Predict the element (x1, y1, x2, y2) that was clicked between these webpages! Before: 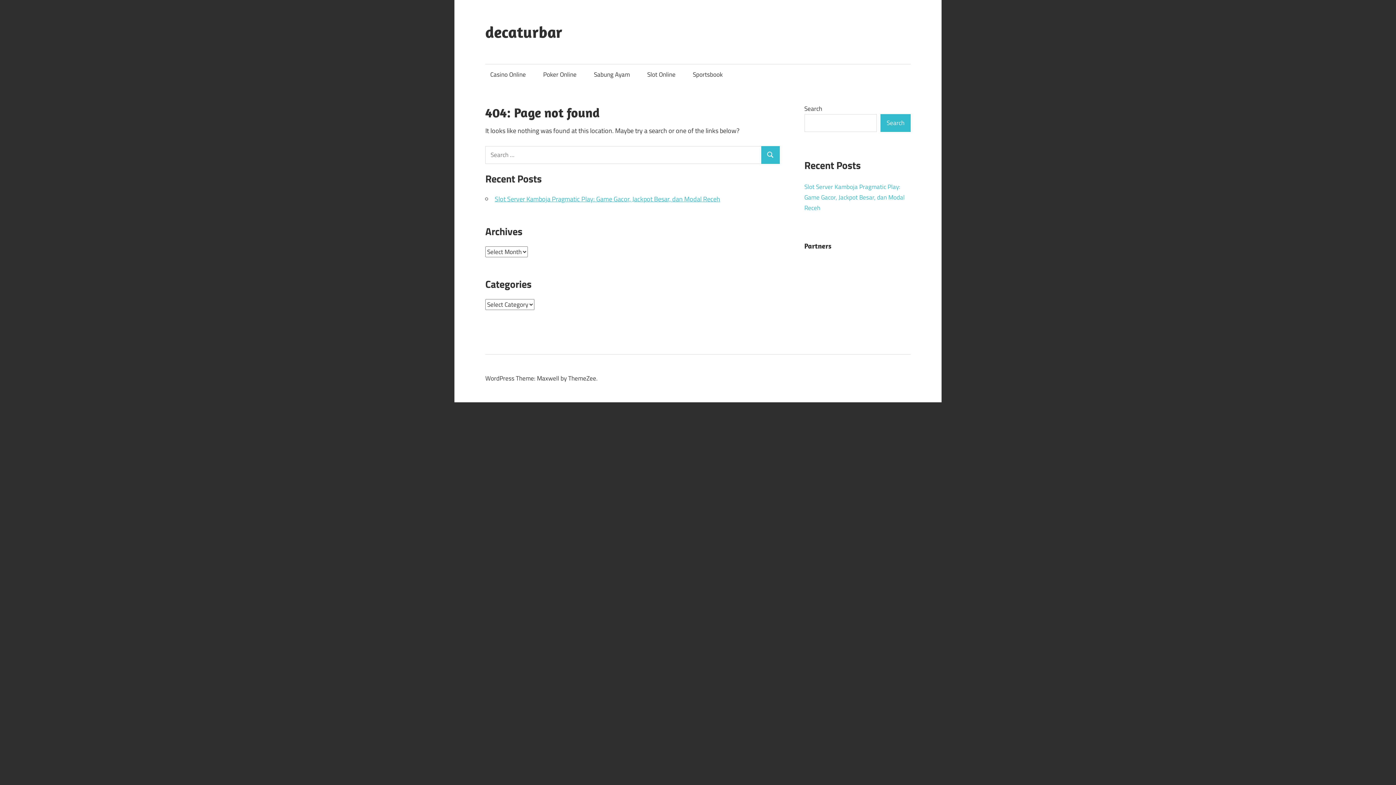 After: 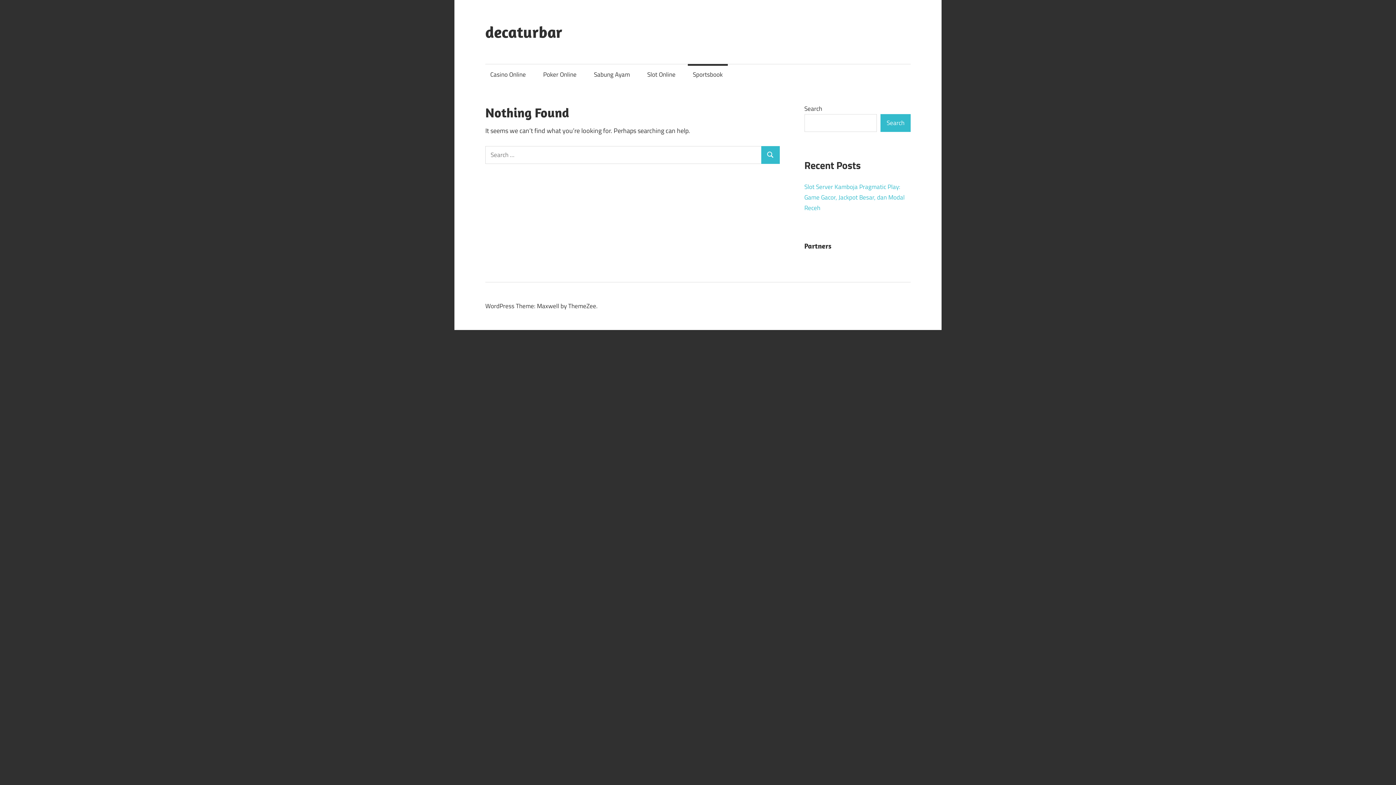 Action: label: Sportsbook bbox: (688, 64, 727, 85)